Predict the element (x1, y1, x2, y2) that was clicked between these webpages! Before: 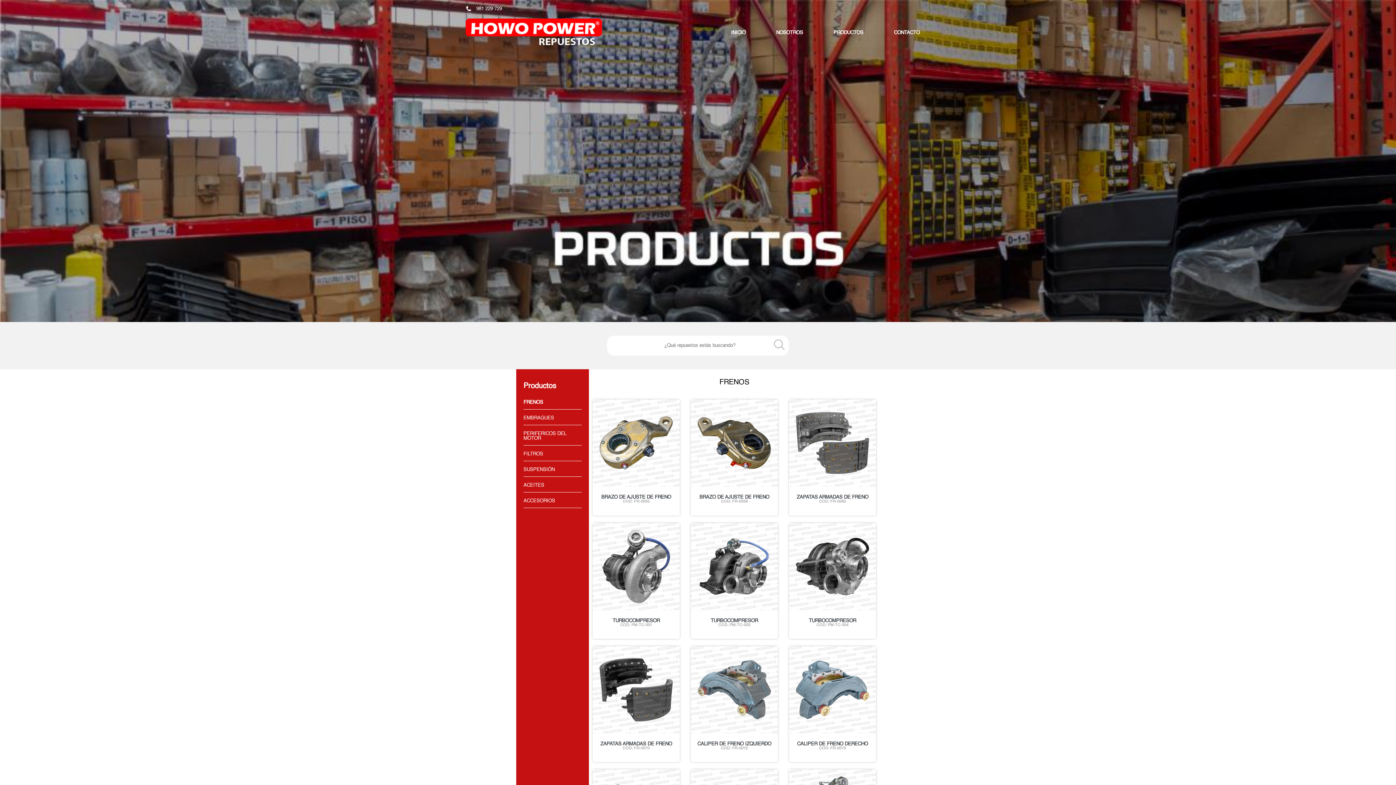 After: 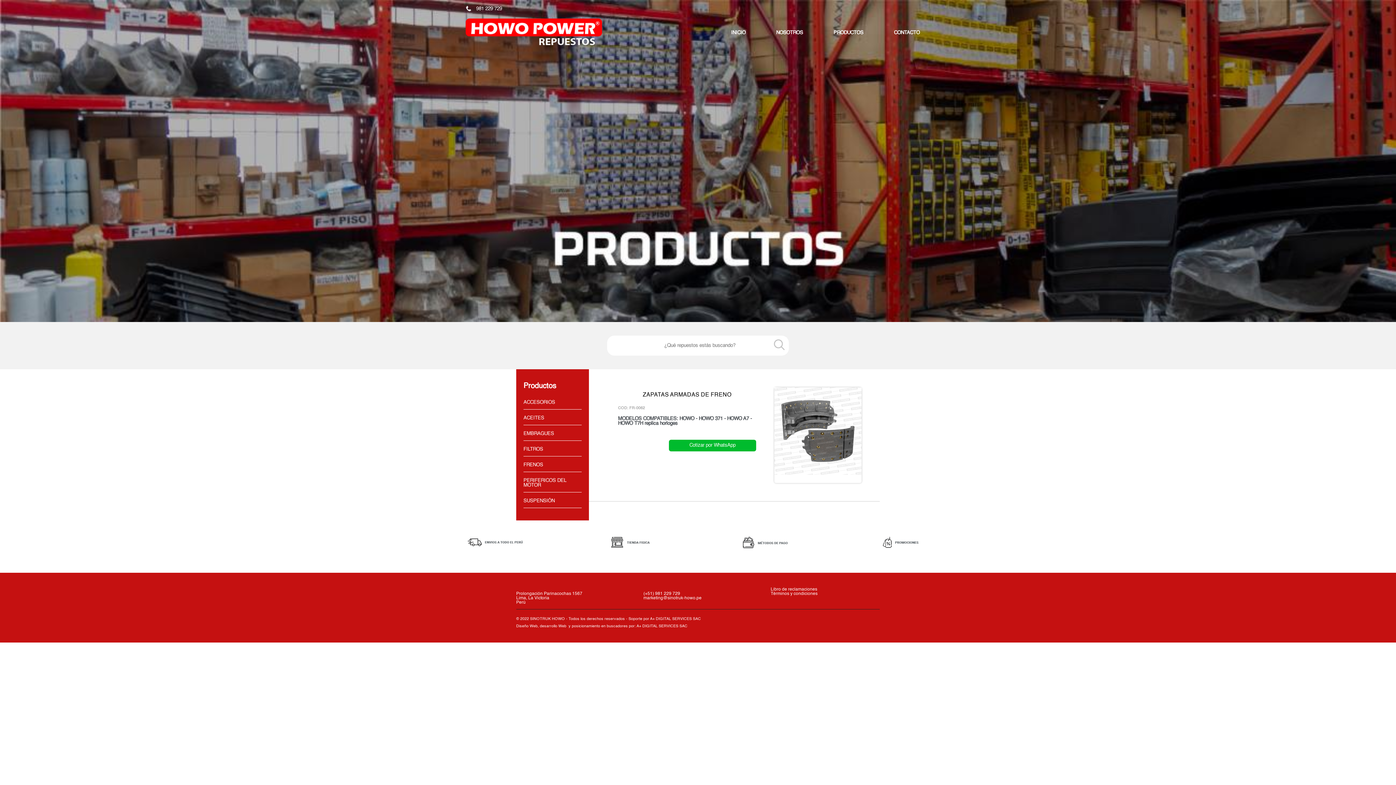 Action: label: ZAPATAS ARMADAS DE FRENO
COD: FR-0062 bbox: (785, 396, 880, 519)